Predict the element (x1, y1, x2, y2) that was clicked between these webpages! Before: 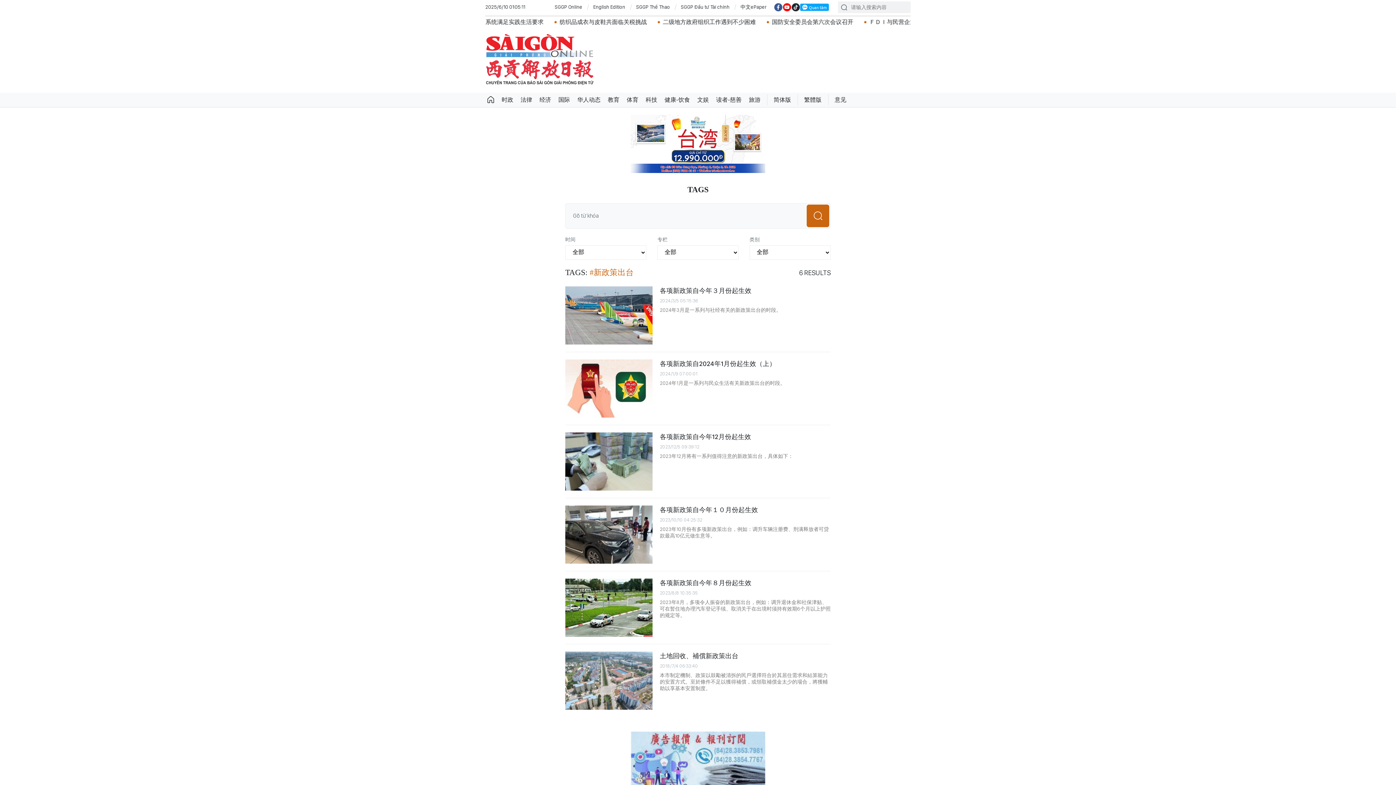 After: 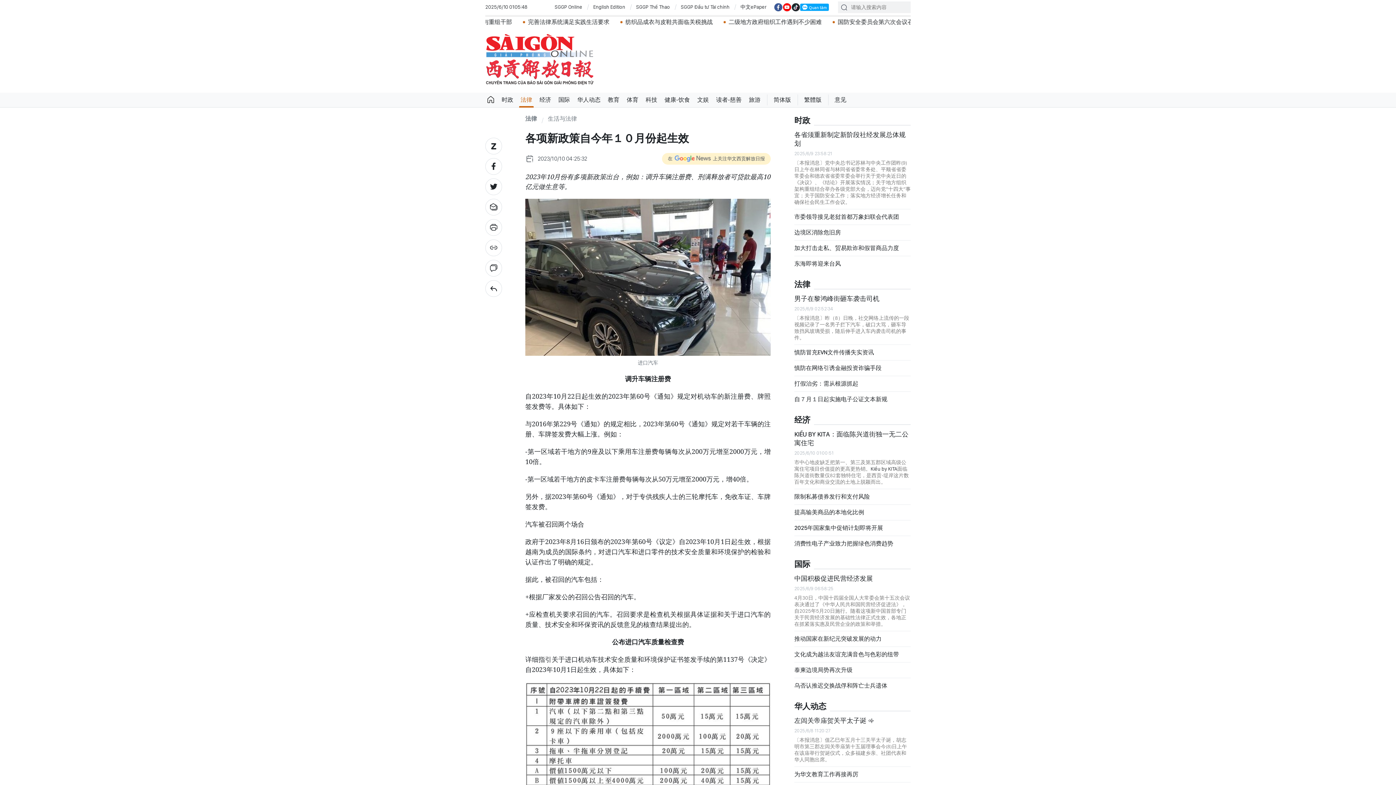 Action: label: 各项新政策自今年１０月份起生效 bbox: (660, 505, 830, 514)